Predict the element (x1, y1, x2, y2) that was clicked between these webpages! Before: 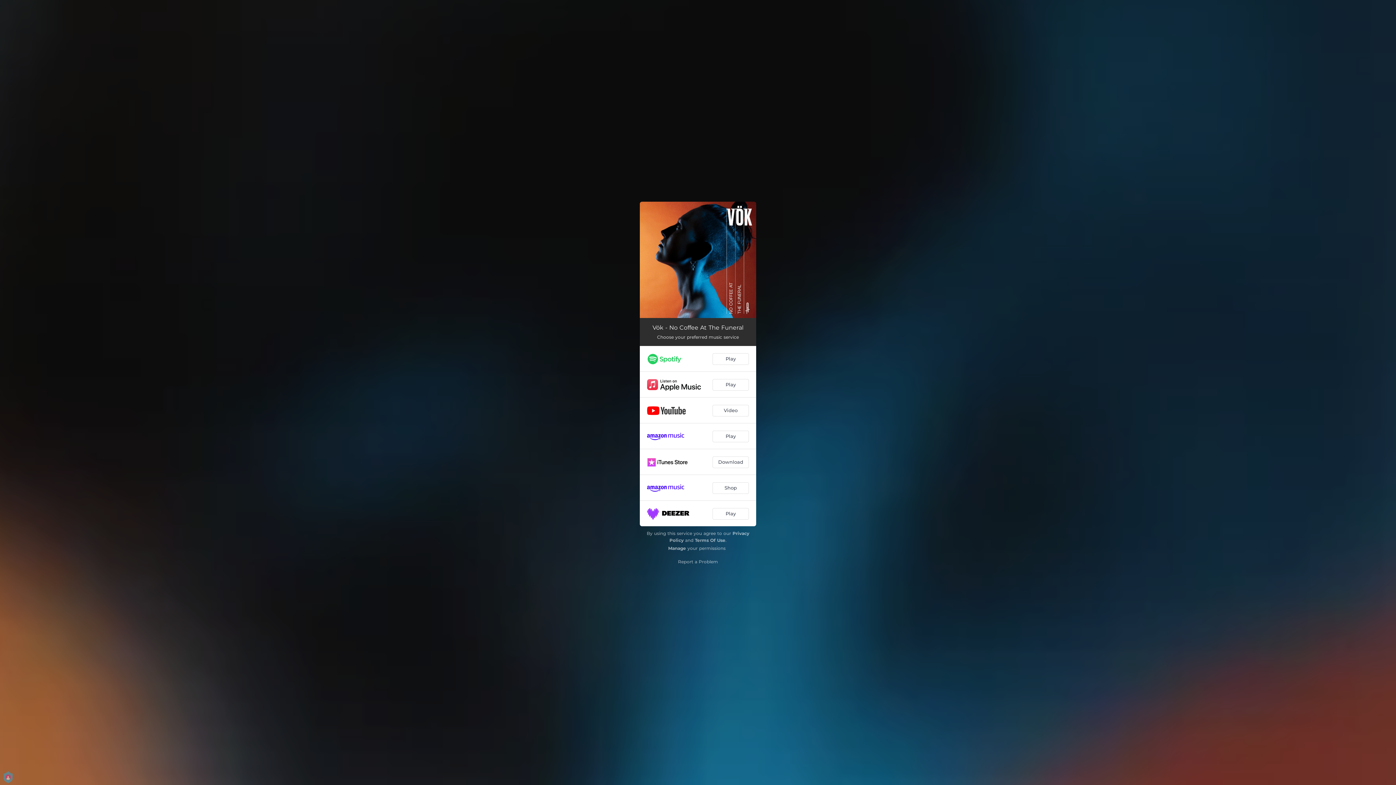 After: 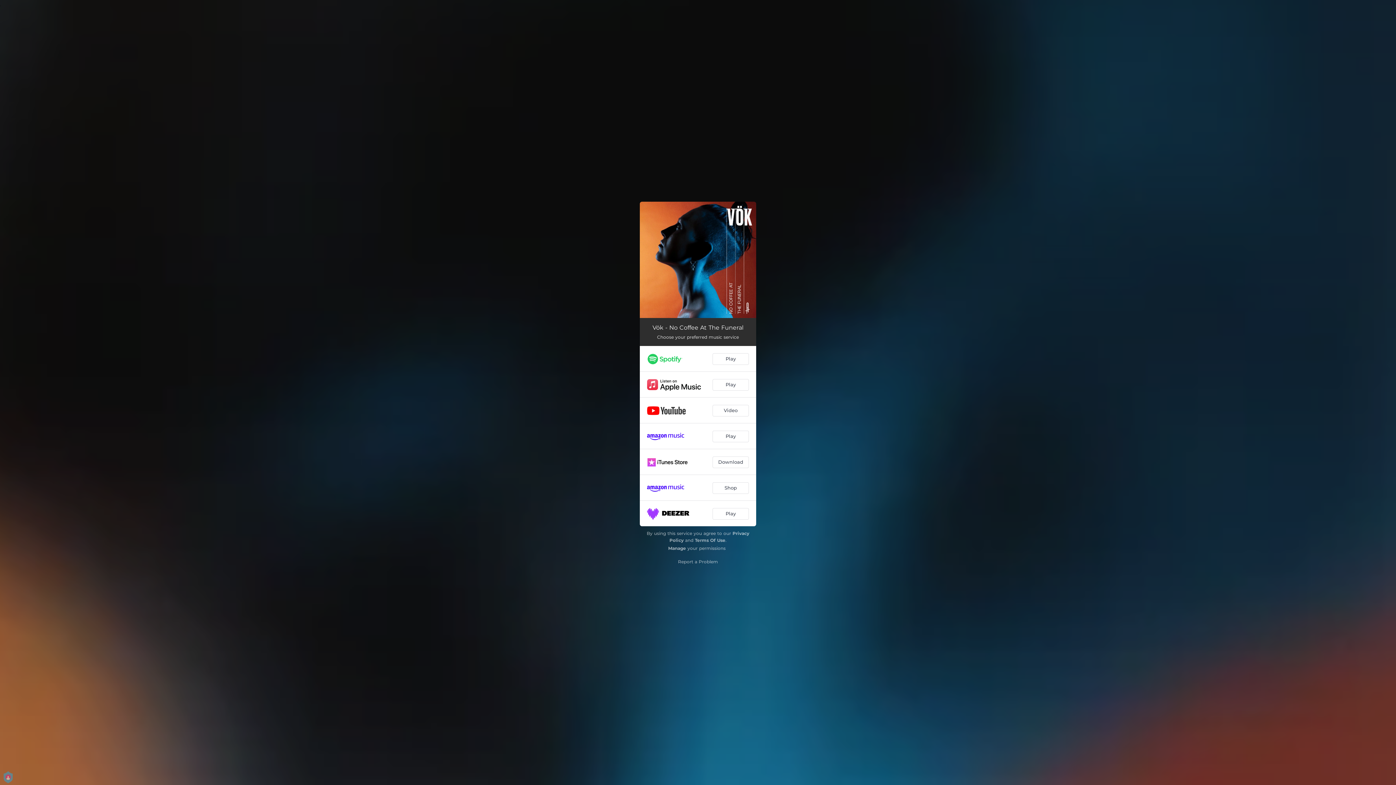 Action: label: Terms Of Use bbox: (695, 537, 725, 543)